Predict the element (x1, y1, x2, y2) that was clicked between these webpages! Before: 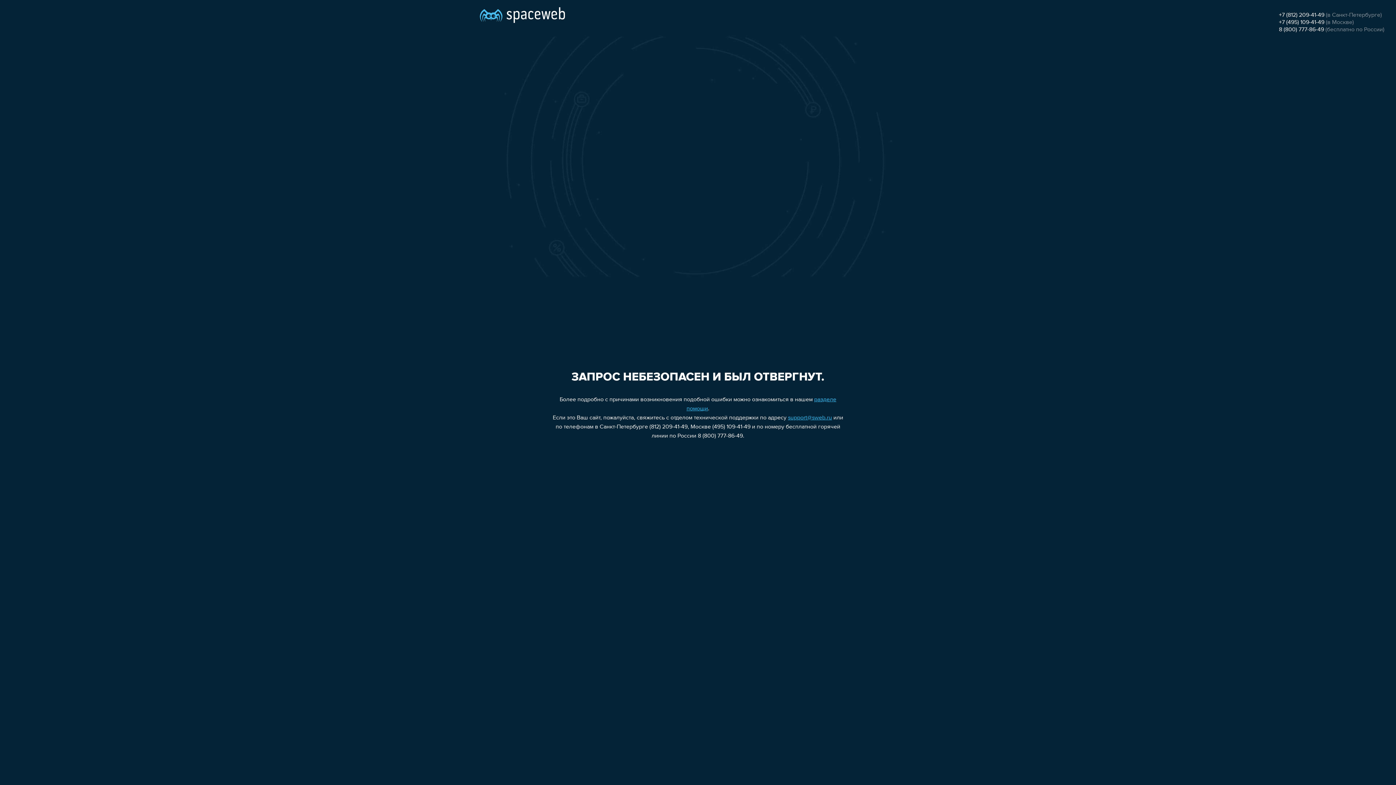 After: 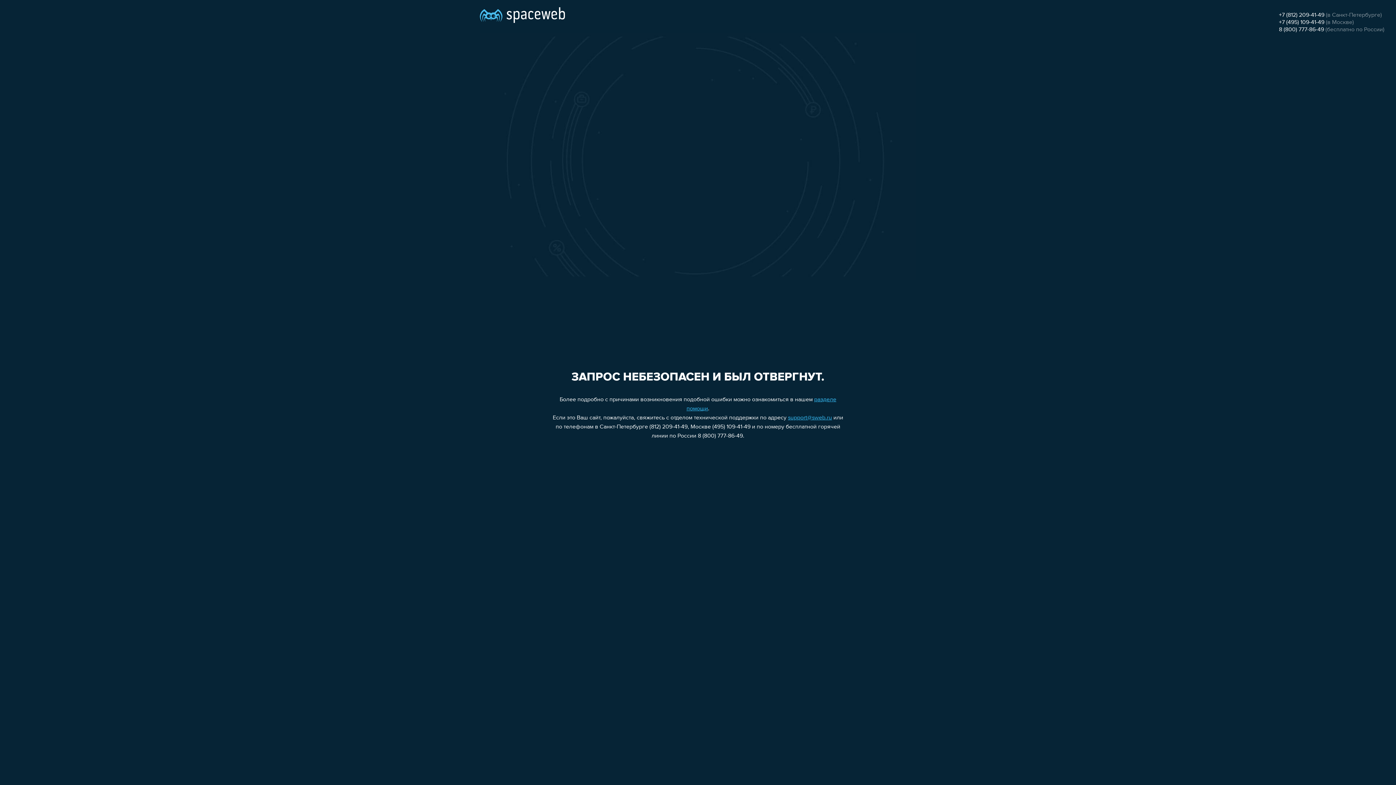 Action: label: +7 (812) 209-41-49 bbox: (1279, 12, 1324, 18)